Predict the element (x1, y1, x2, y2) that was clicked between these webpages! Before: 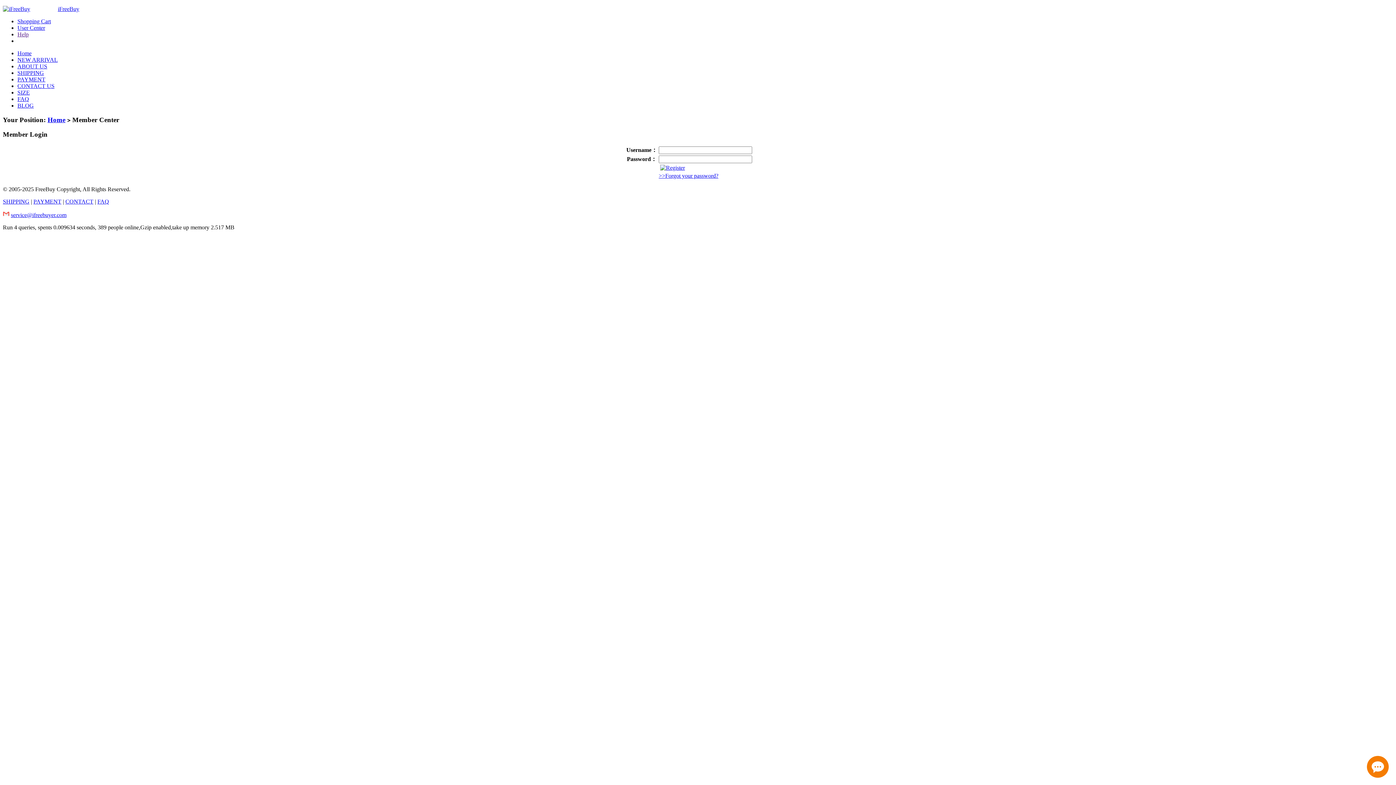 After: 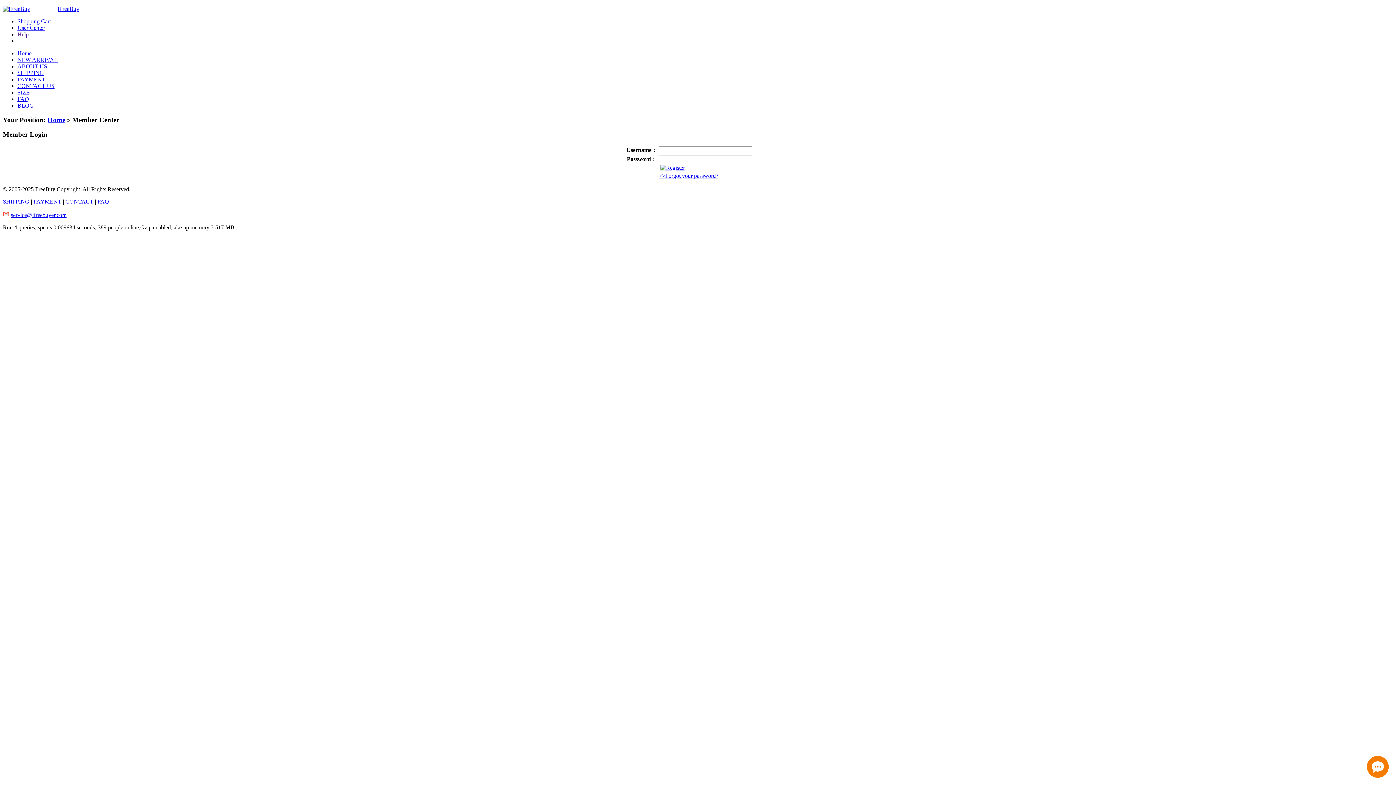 Action: label: service@ifreebuyer.com bbox: (10, 212, 66, 218)